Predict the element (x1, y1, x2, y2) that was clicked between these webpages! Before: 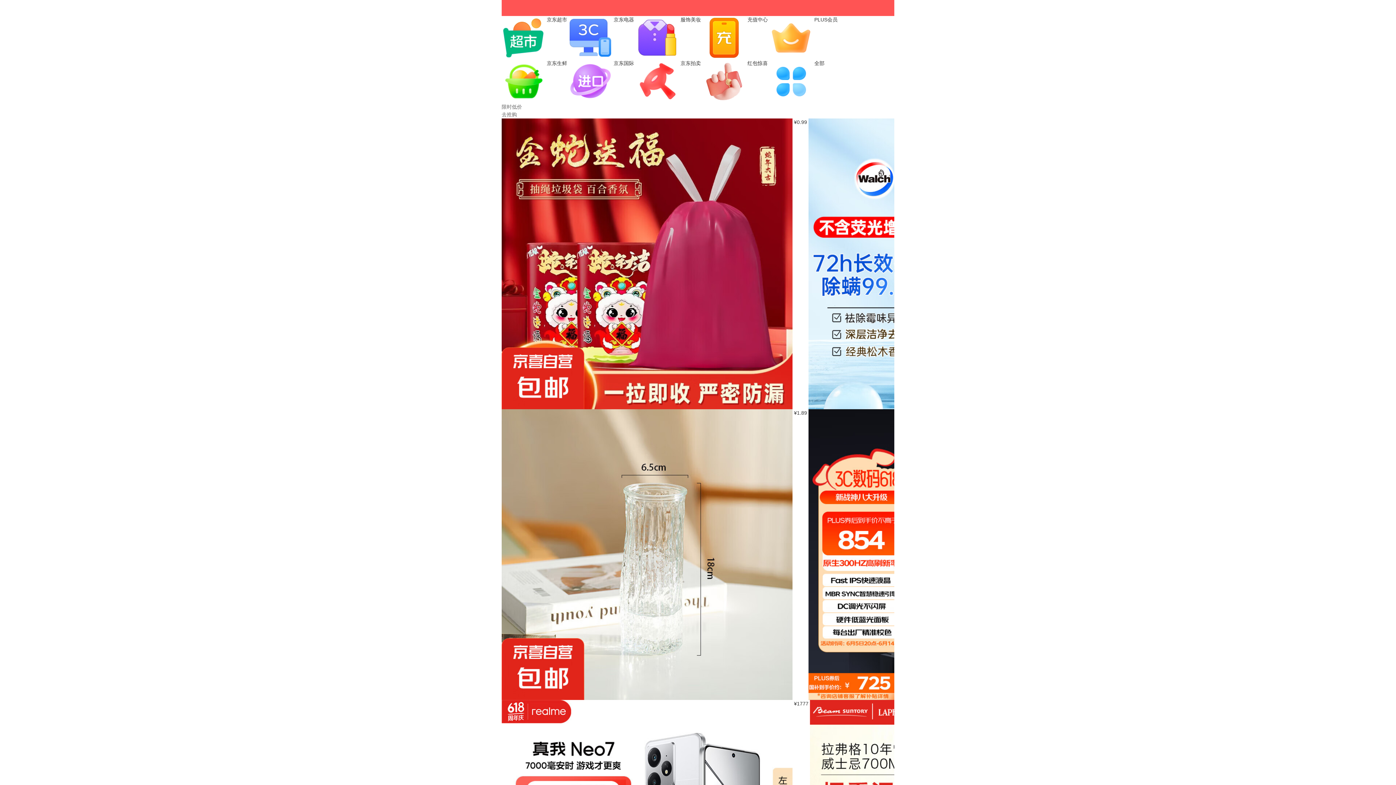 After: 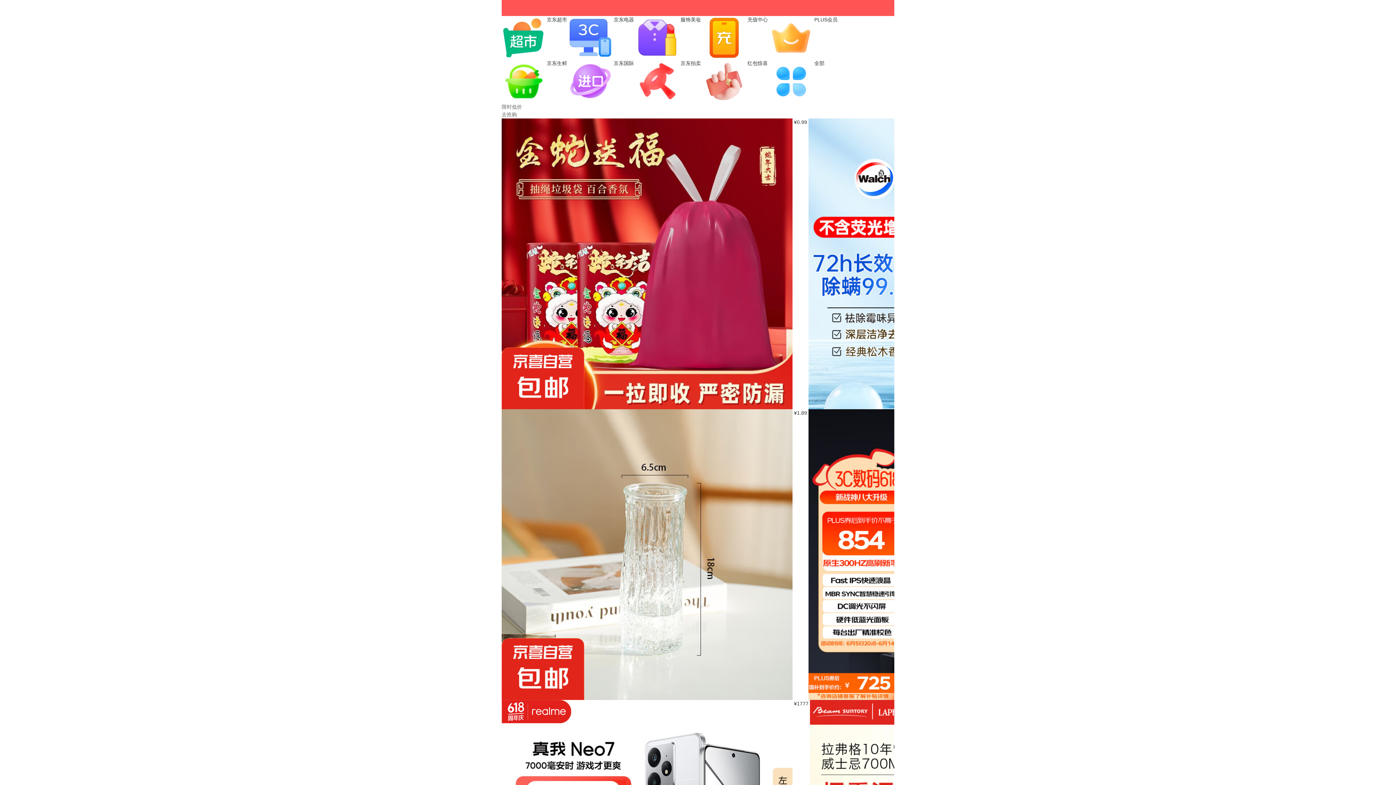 Action: bbox: (501, 701, 810, 706) label:  ¥1777 